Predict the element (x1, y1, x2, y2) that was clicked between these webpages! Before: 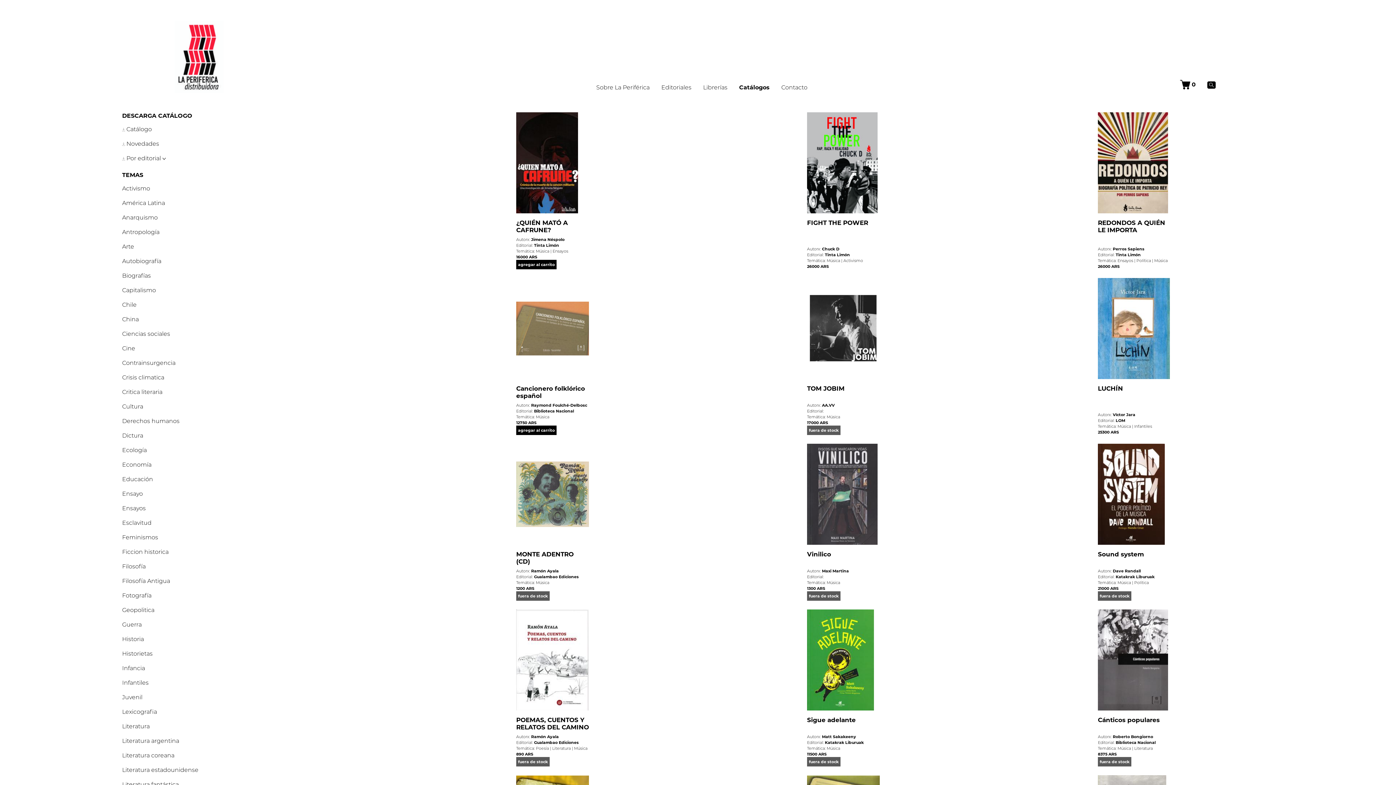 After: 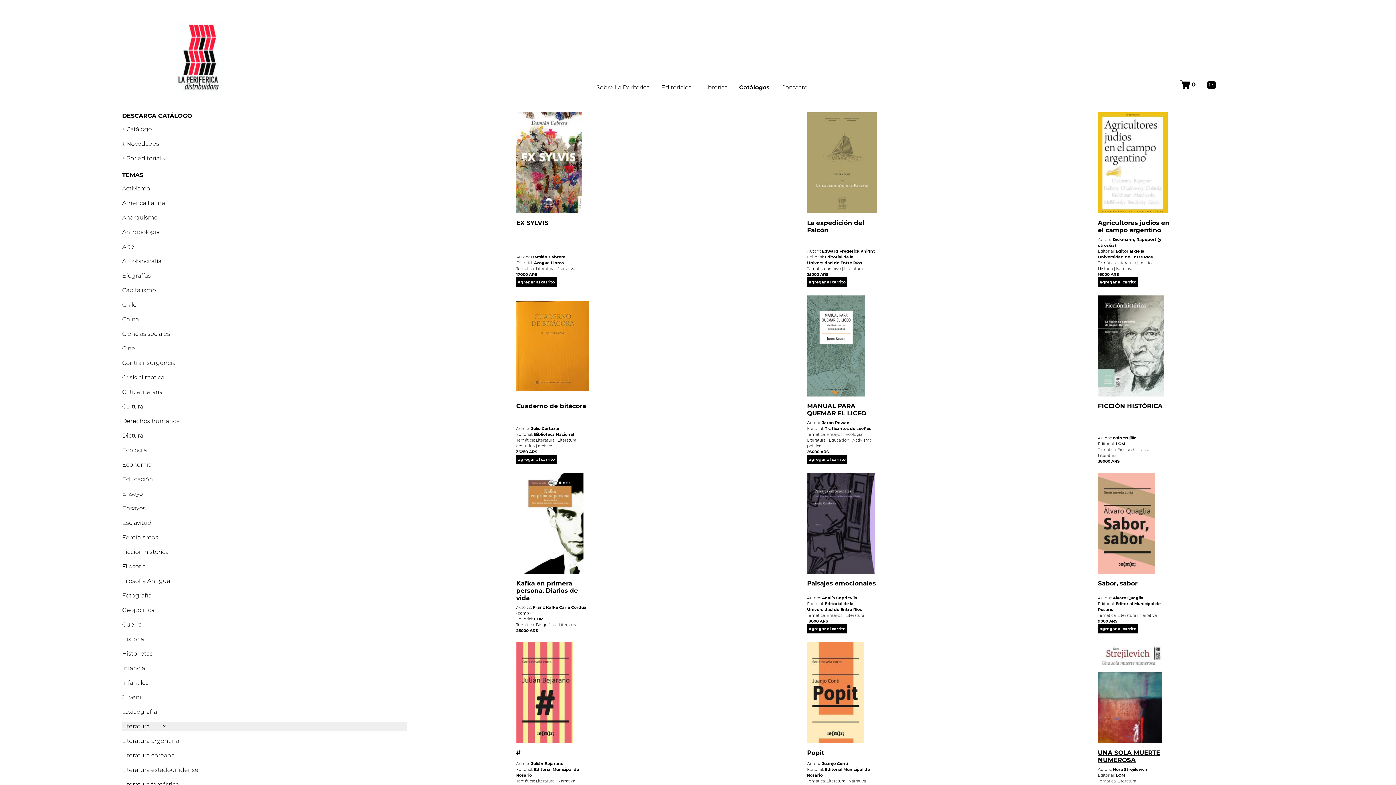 Action: bbox: (1134, 746, 1153, 751) label: Literatura